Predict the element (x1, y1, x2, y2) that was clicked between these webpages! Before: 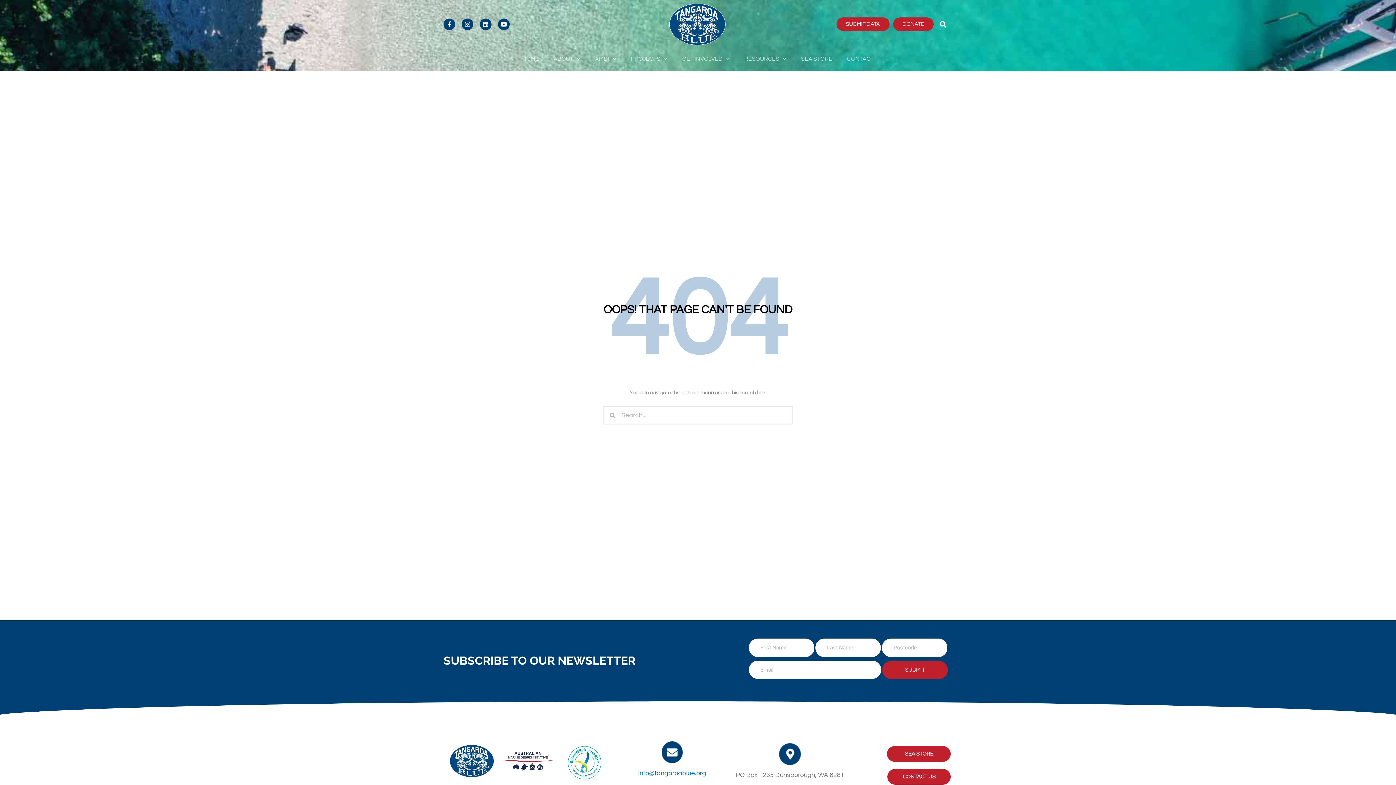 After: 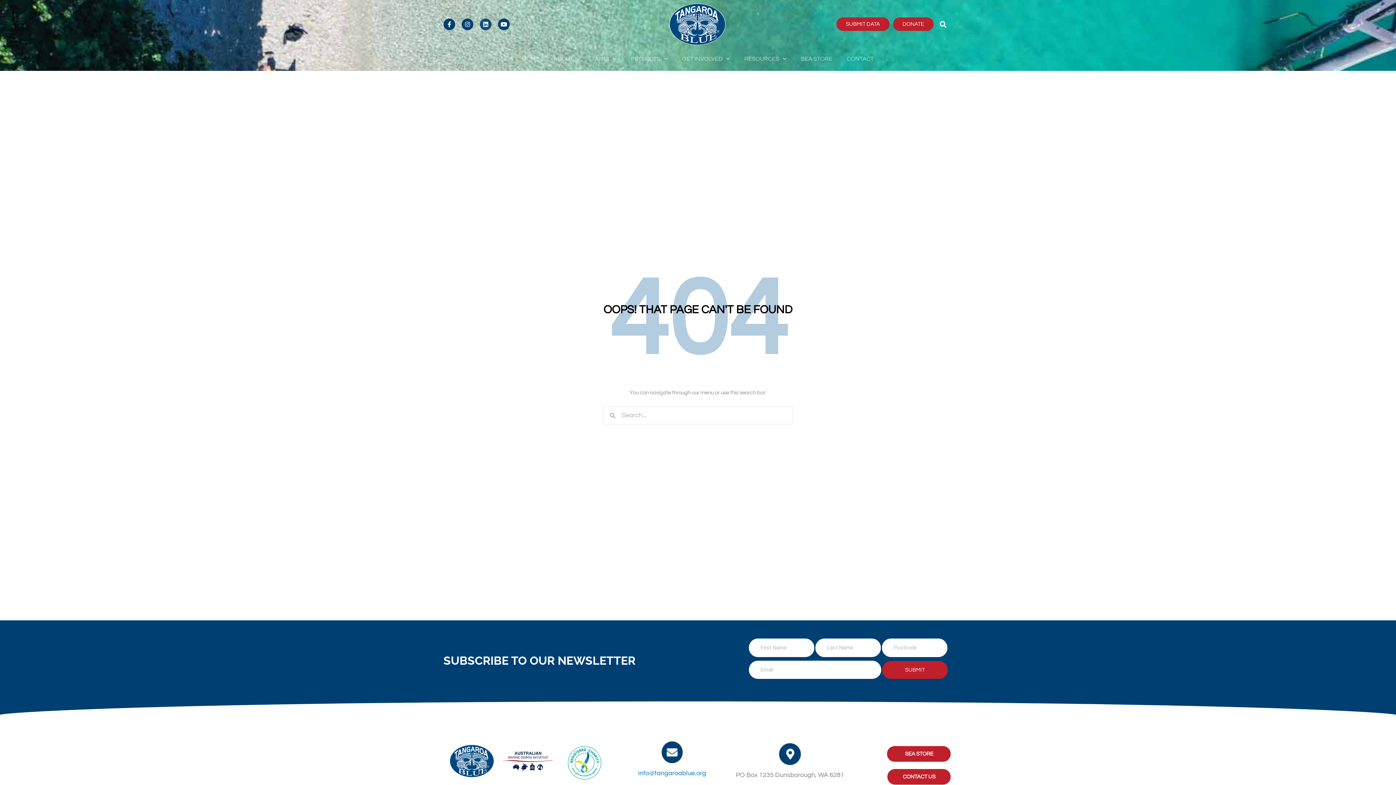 Action: bbox: (480, 18, 491, 30) label: Linkedin